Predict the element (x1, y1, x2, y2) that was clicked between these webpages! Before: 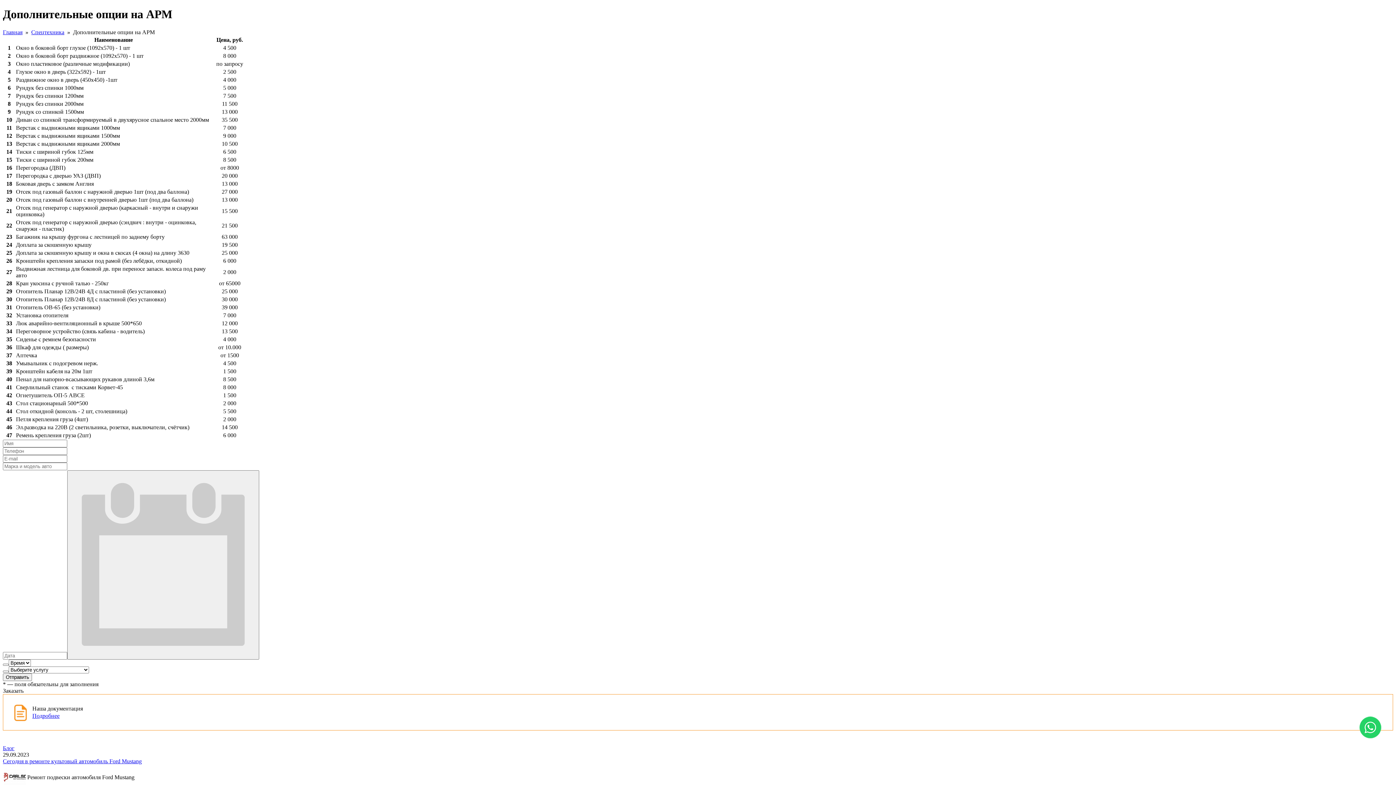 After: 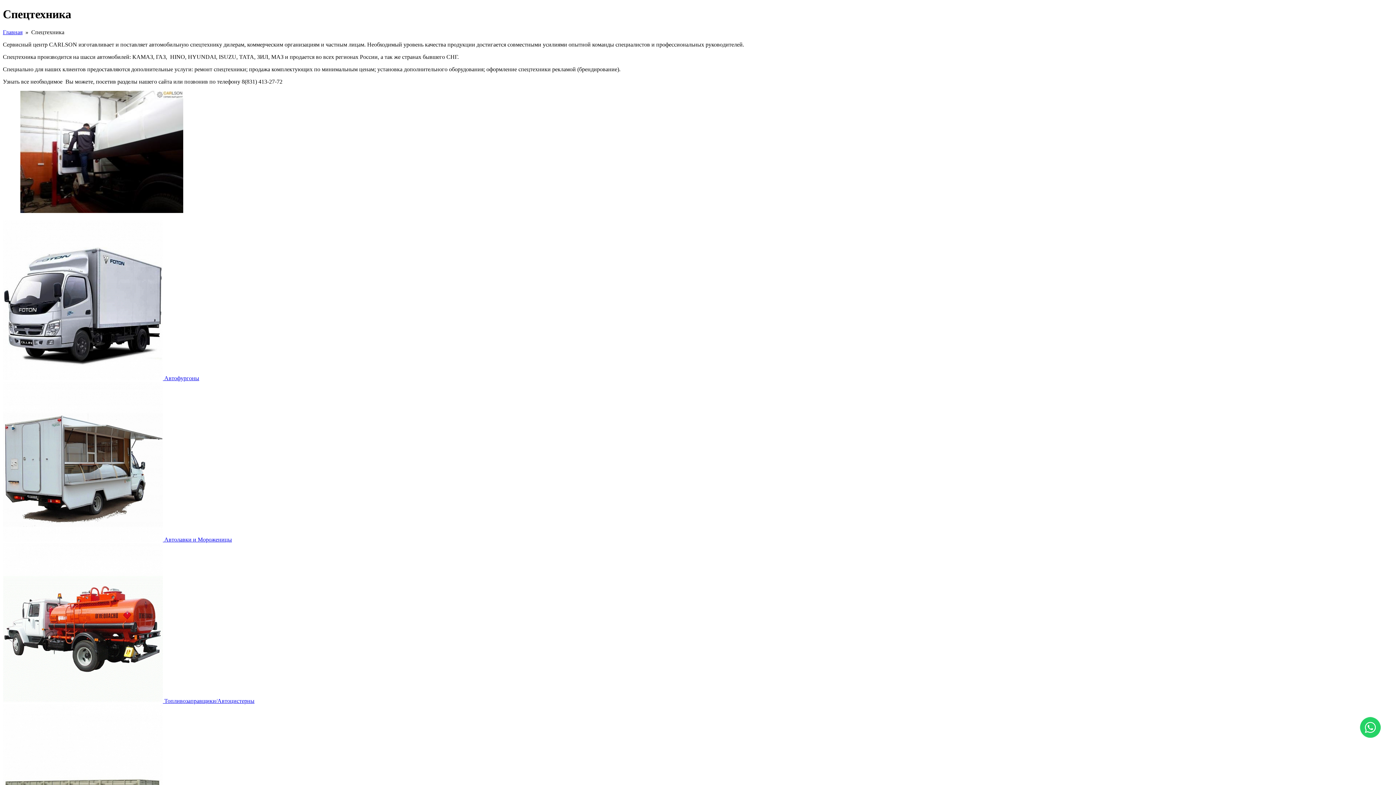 Action: label: Спецтехника bbox: (31, 29, 64, 35)